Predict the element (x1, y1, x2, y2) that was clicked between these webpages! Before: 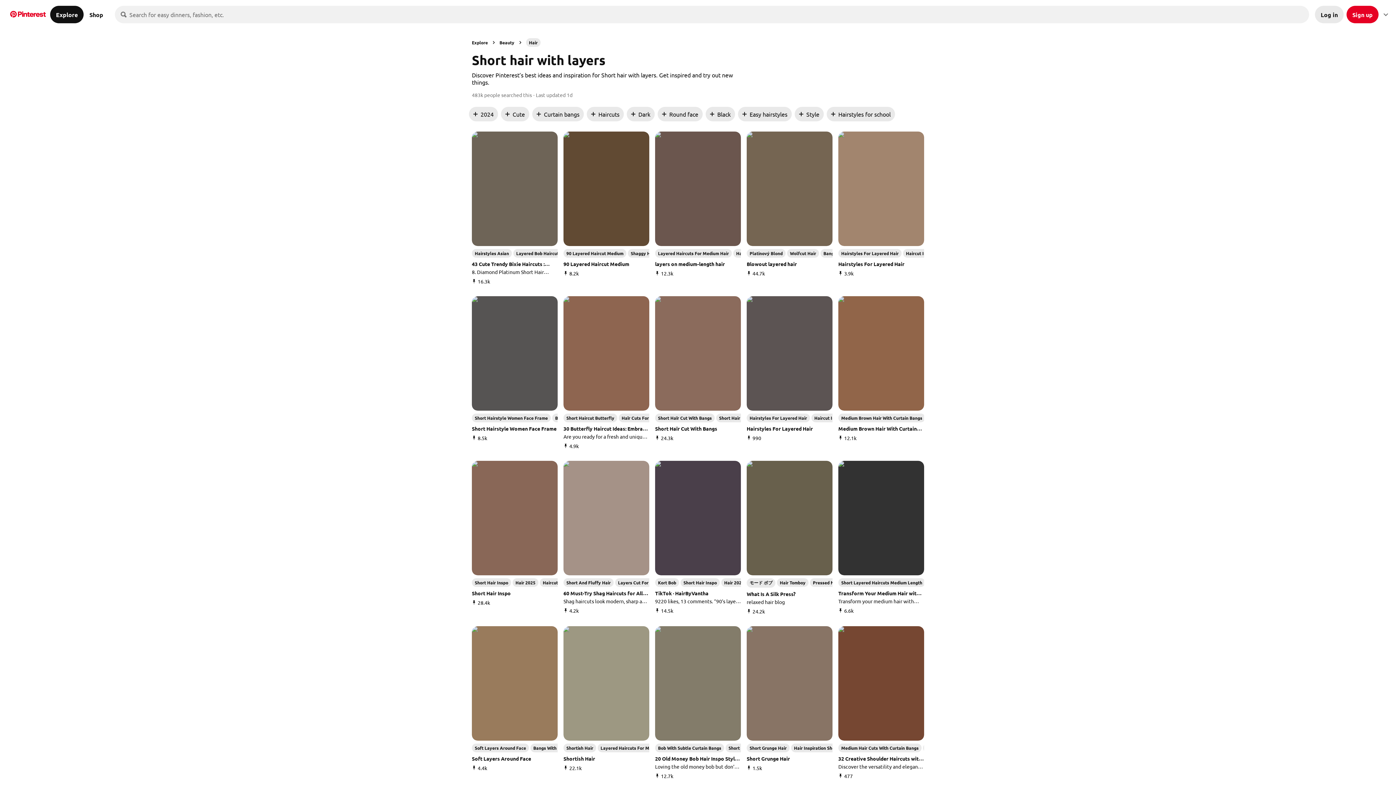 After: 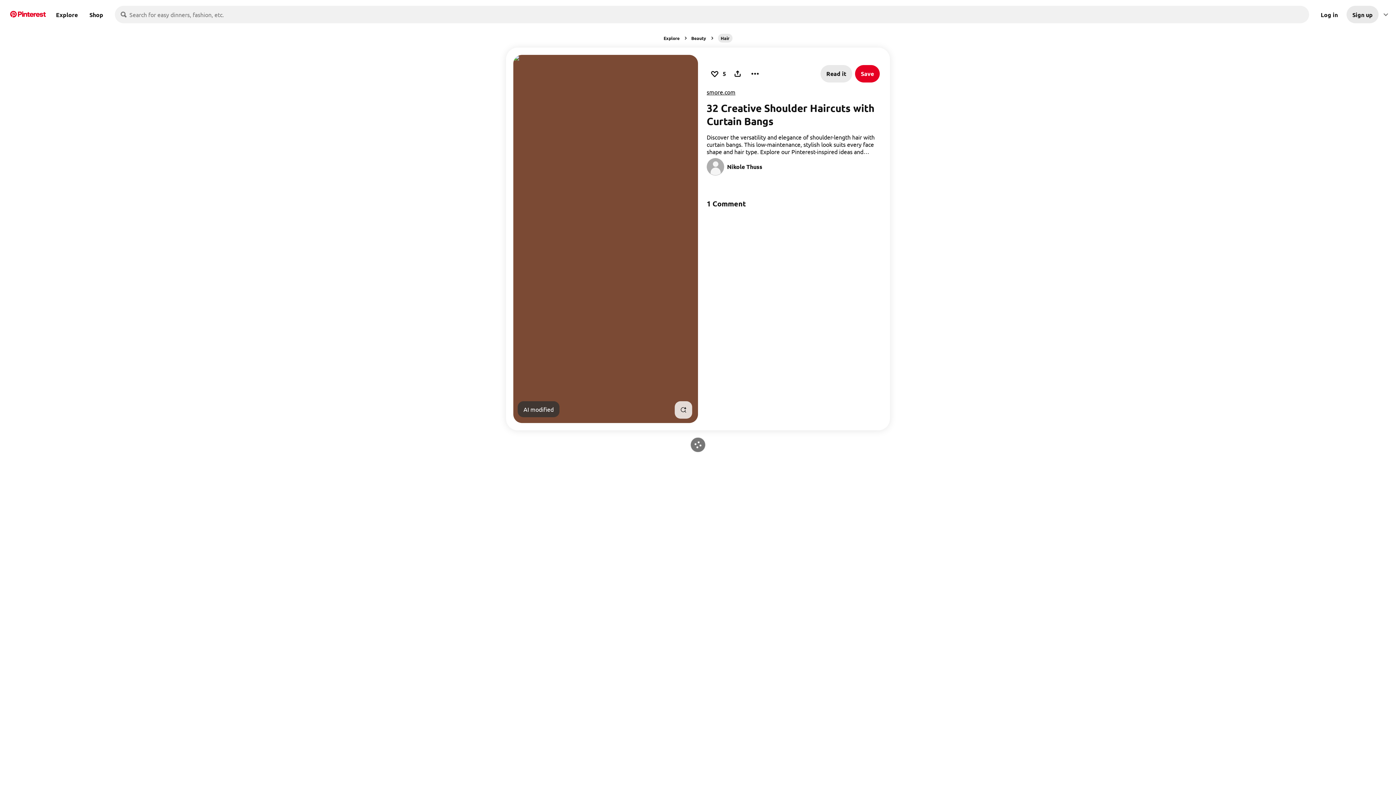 Action: bbox: (838, 755, 924, 762) label: Best Idea Title